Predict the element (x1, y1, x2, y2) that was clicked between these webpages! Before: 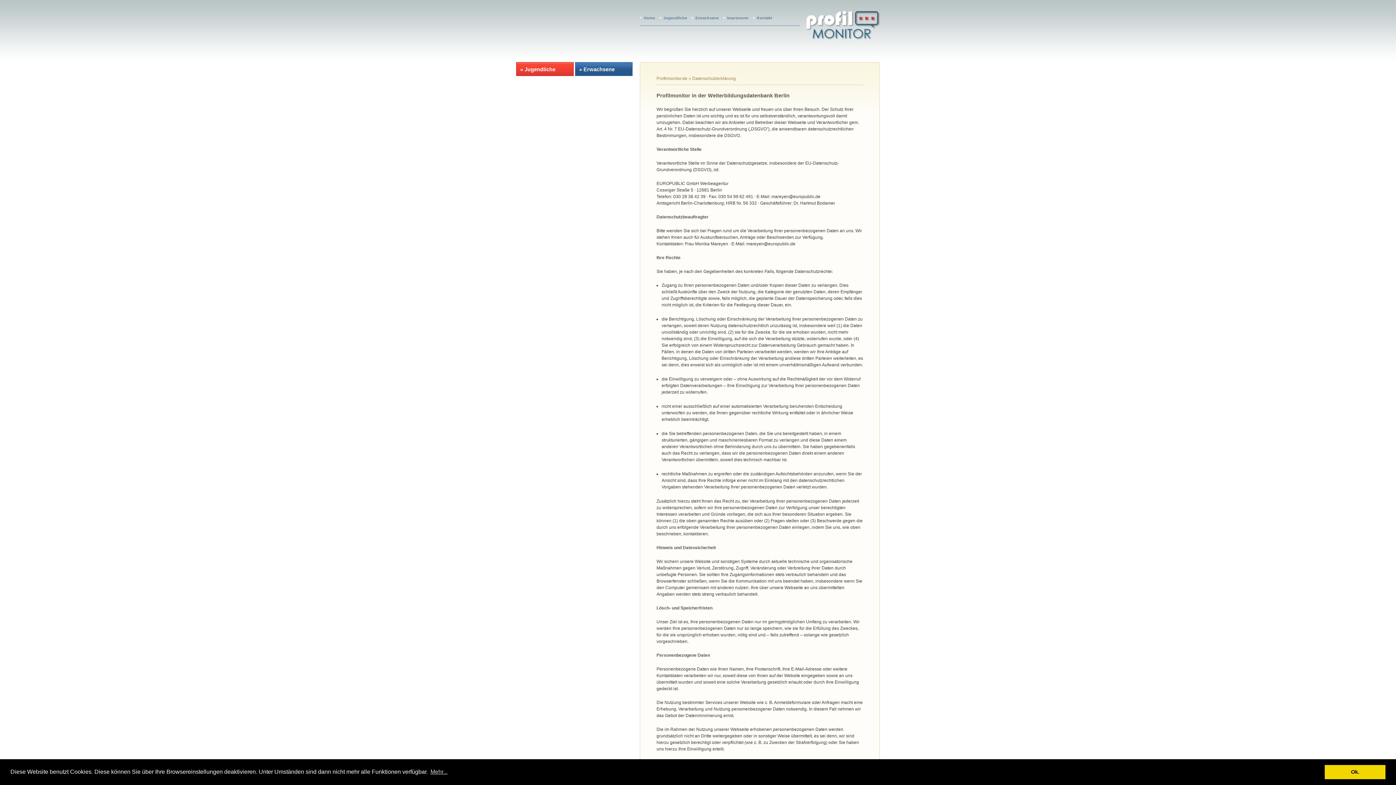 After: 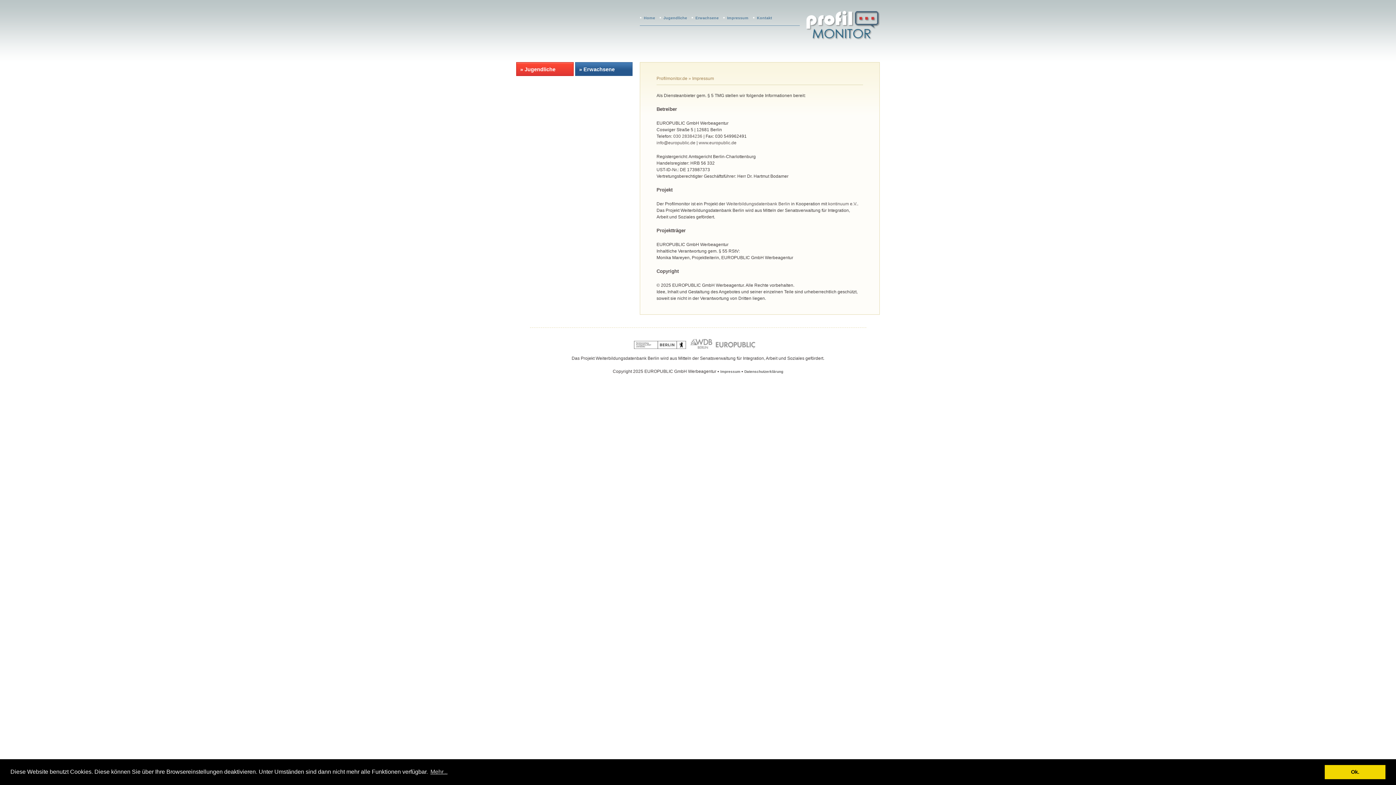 Action: label: Impressum bbox: (727, 15, 748, 20)